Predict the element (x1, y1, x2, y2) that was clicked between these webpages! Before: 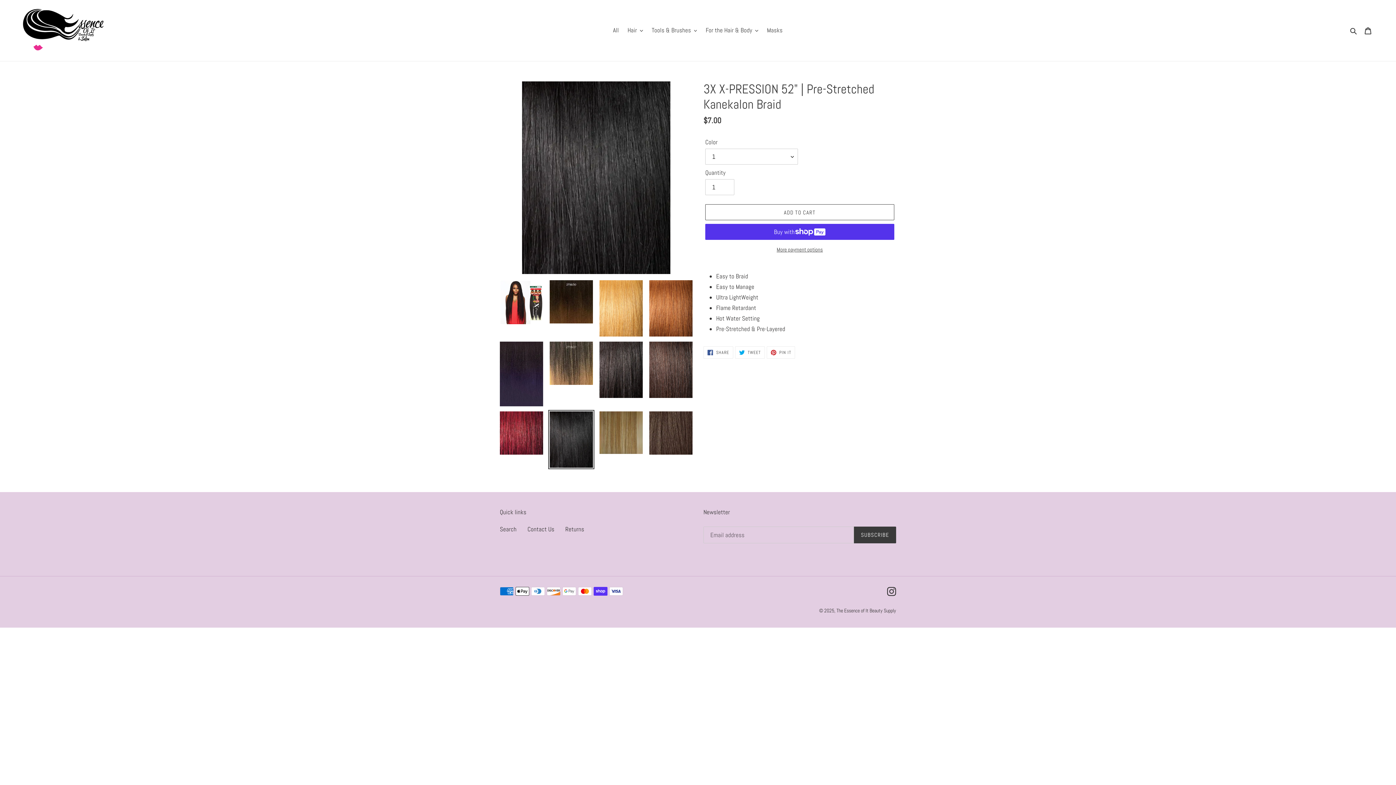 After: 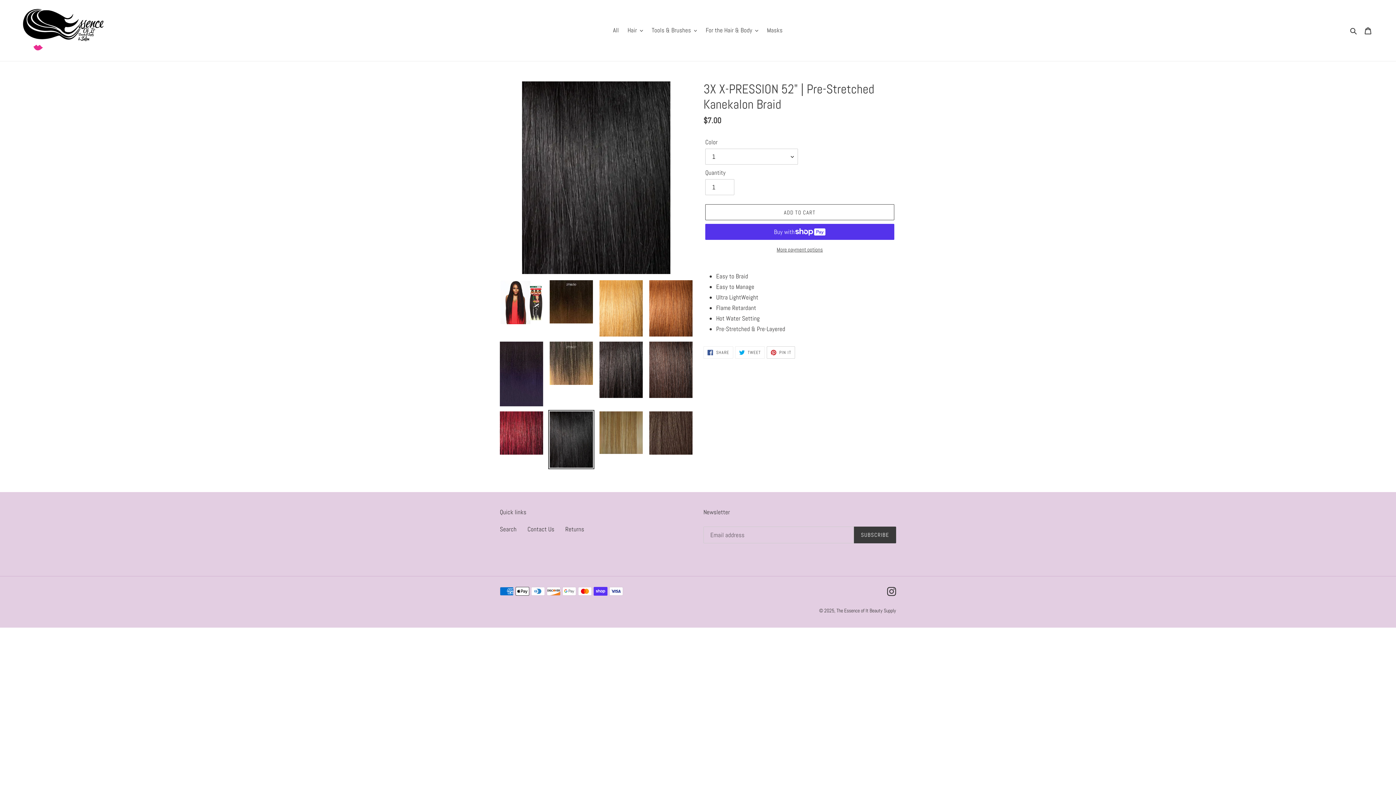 Action: label:  PIN IT
PIN ON PINTEREST bbox: (766, 346, 795, 358)